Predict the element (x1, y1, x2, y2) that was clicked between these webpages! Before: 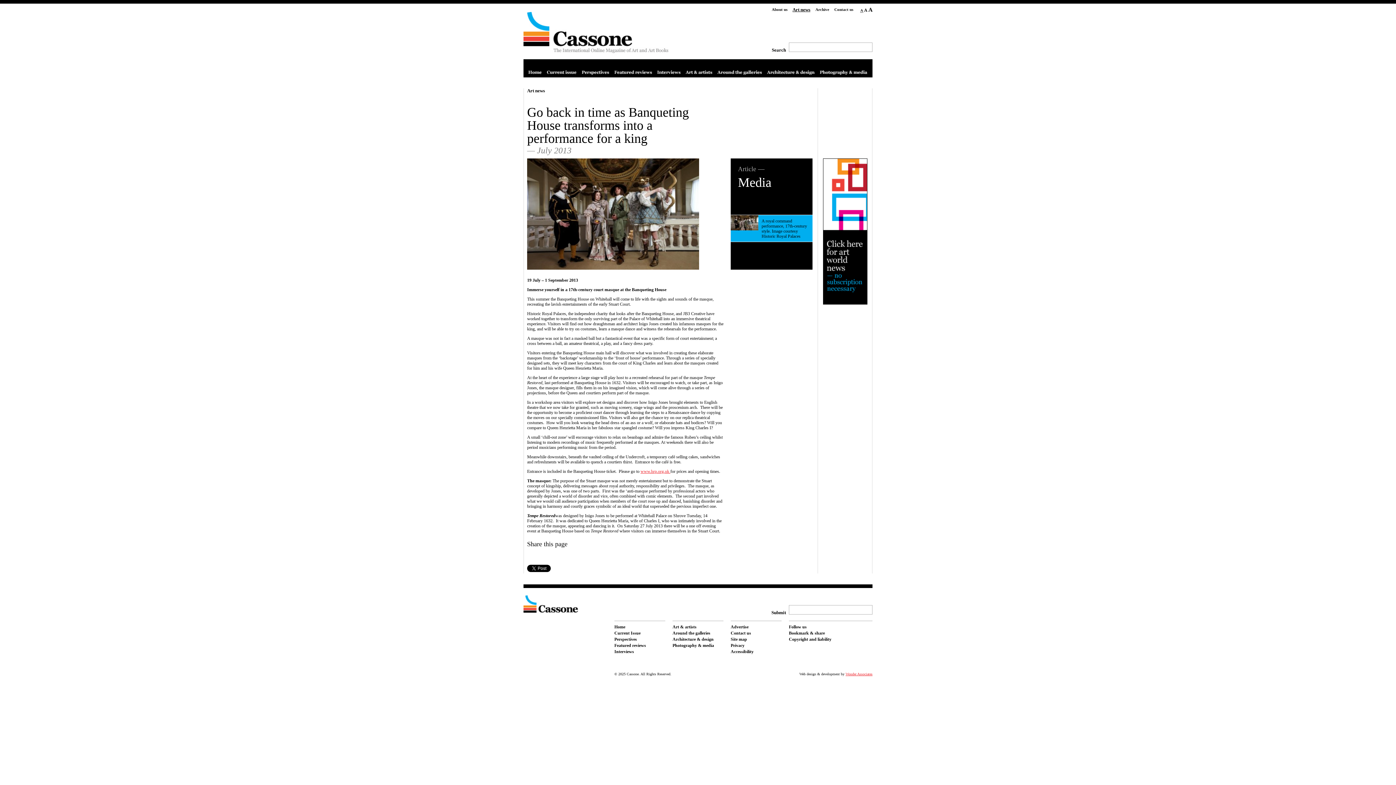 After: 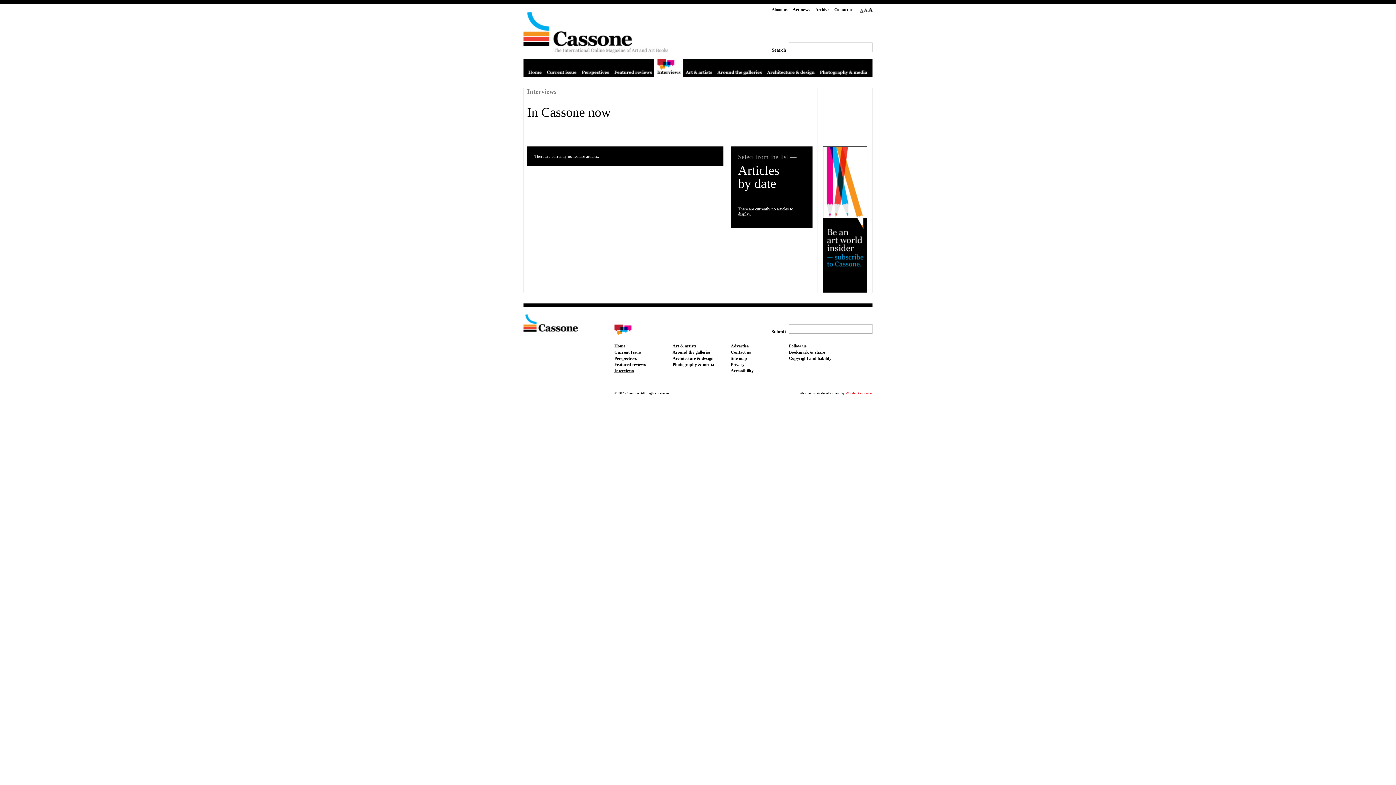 Action: bbox: (654, 59, 683, 77) label: Interviews